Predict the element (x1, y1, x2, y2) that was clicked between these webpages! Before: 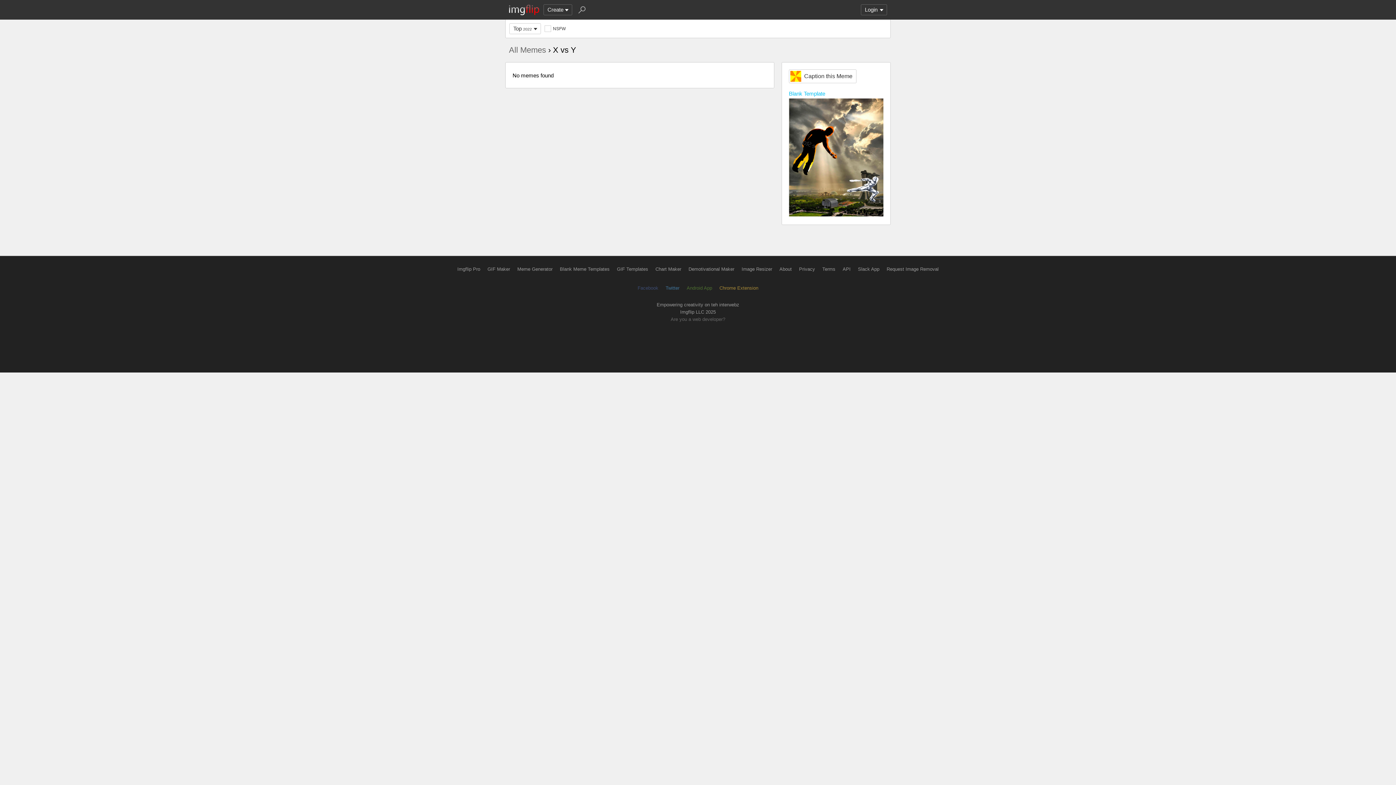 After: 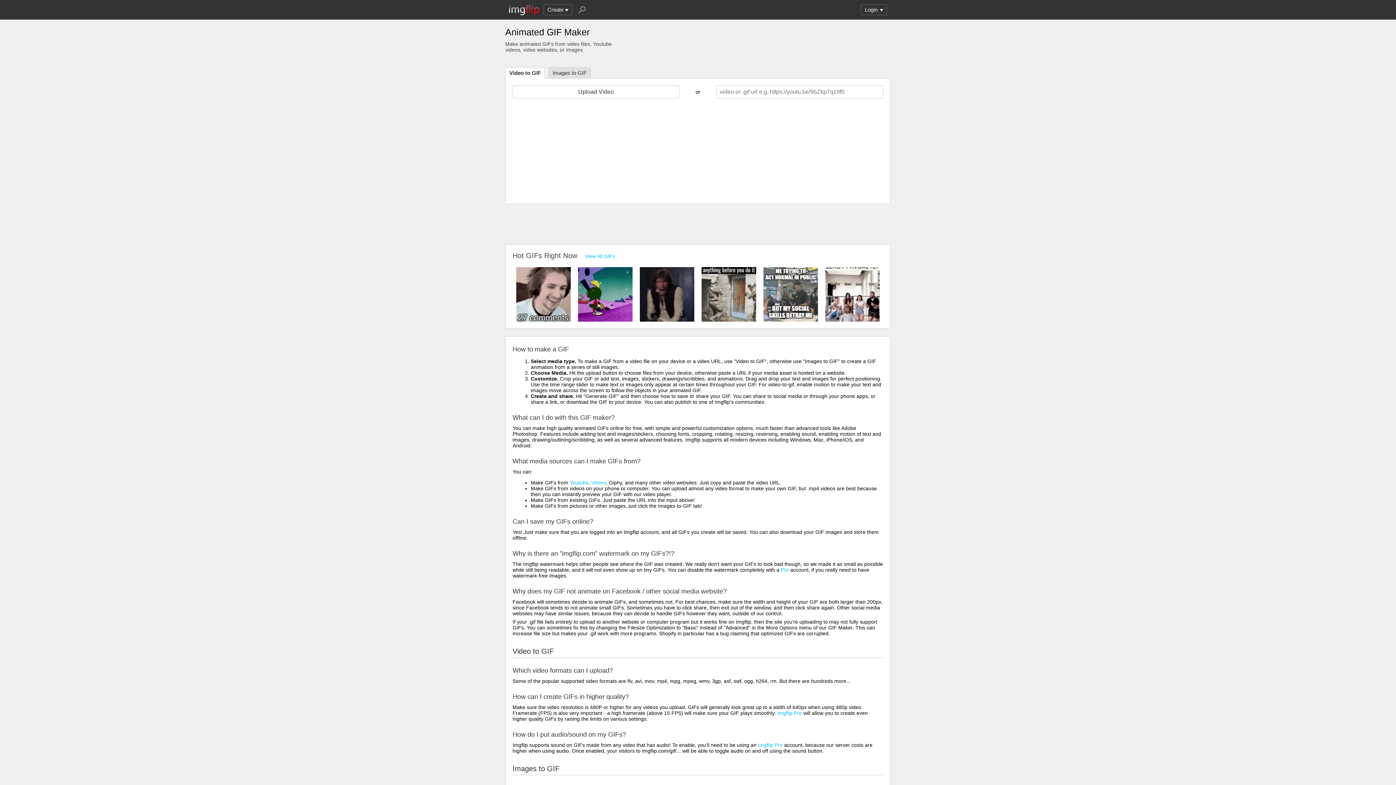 Action: bbox: (487, 266, 510, 272) label: GIF Maker